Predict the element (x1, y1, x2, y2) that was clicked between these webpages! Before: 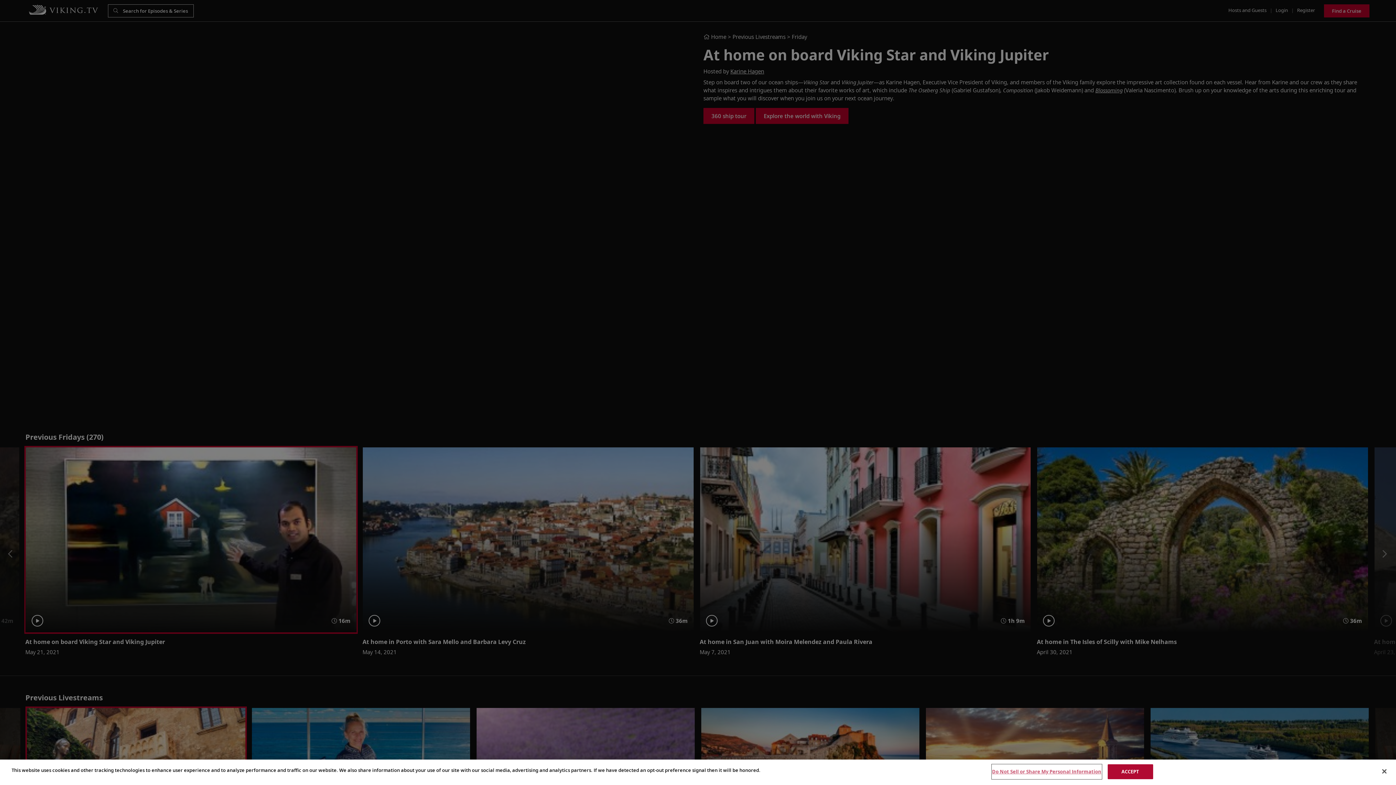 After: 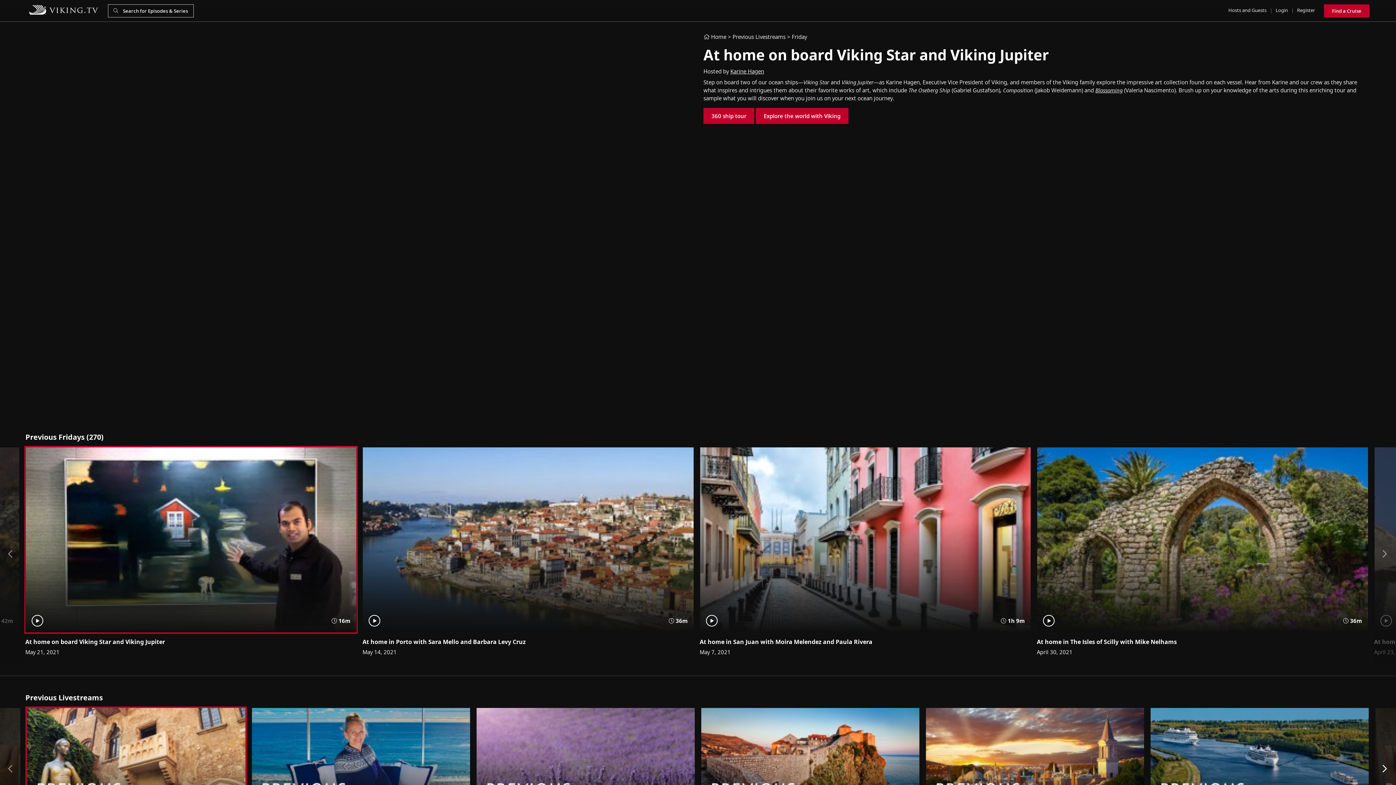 Action: bbox: (1376, 763, 1392, 779) label: Close